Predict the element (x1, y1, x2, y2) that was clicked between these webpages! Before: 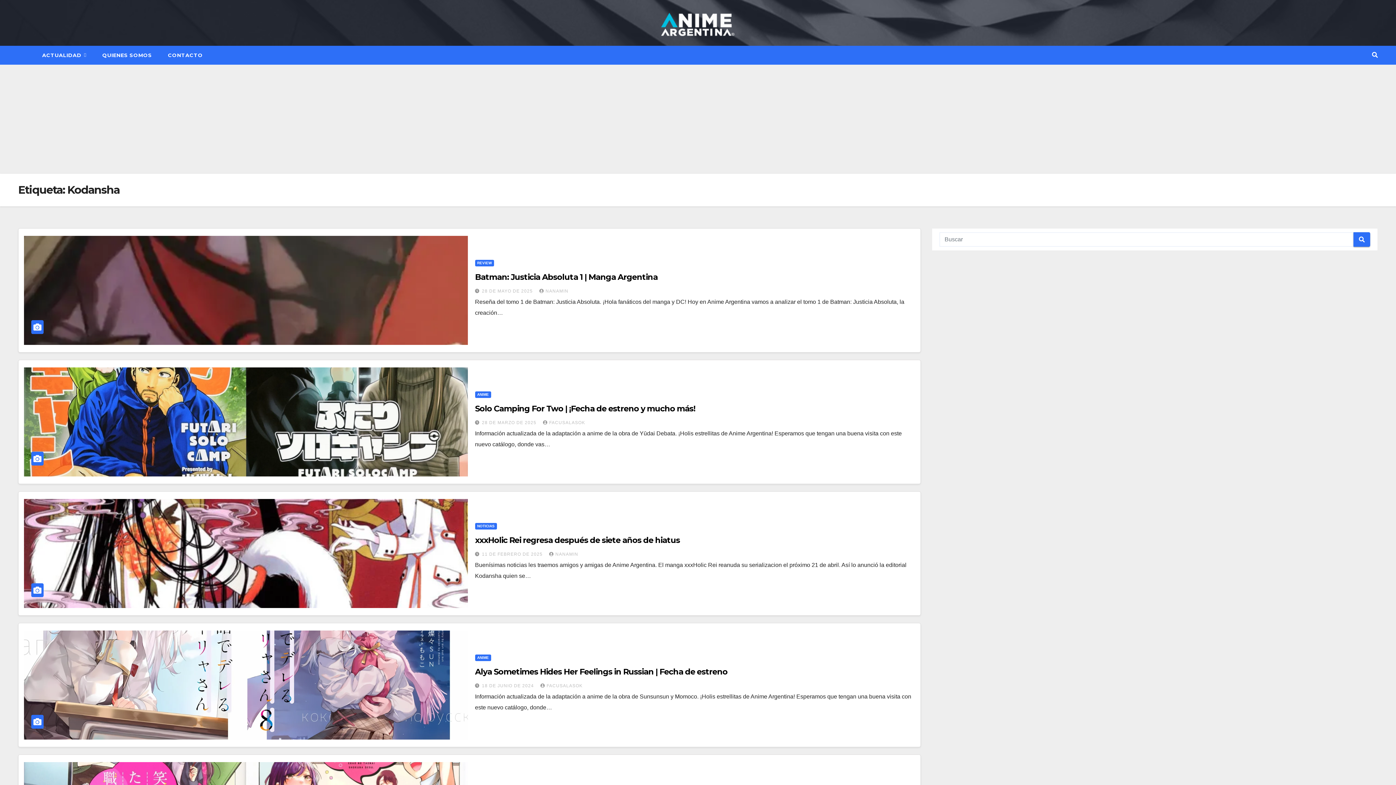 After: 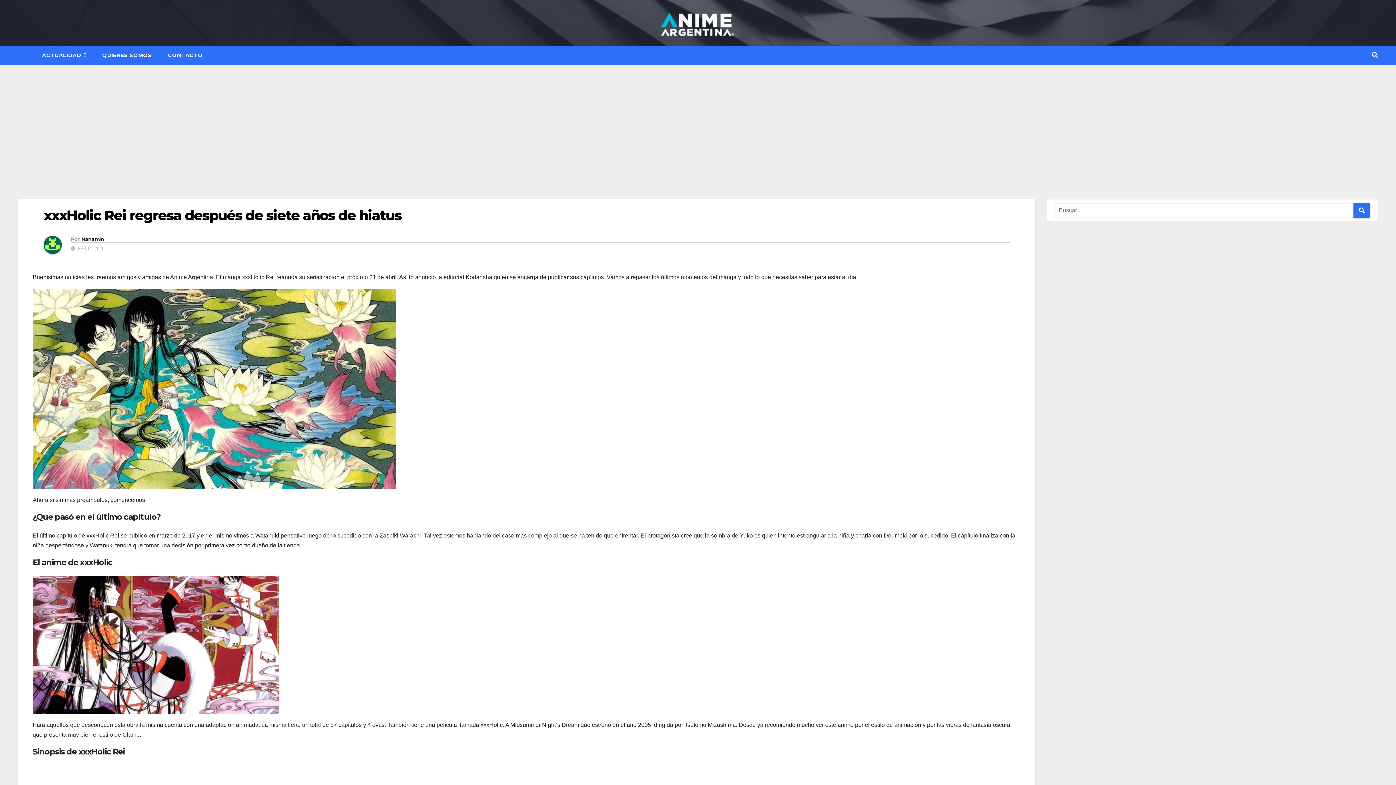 Action: bbox: (24, 499, 467, 608)